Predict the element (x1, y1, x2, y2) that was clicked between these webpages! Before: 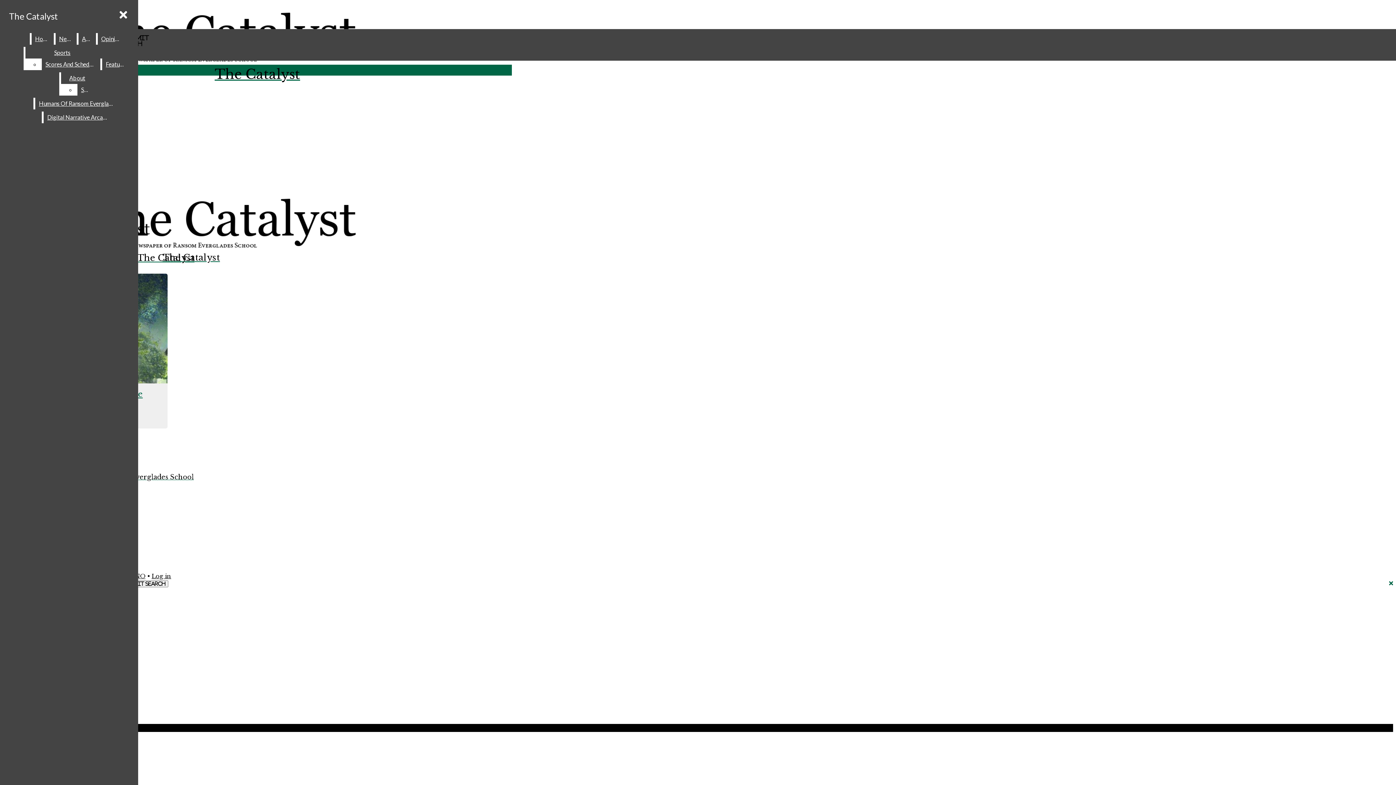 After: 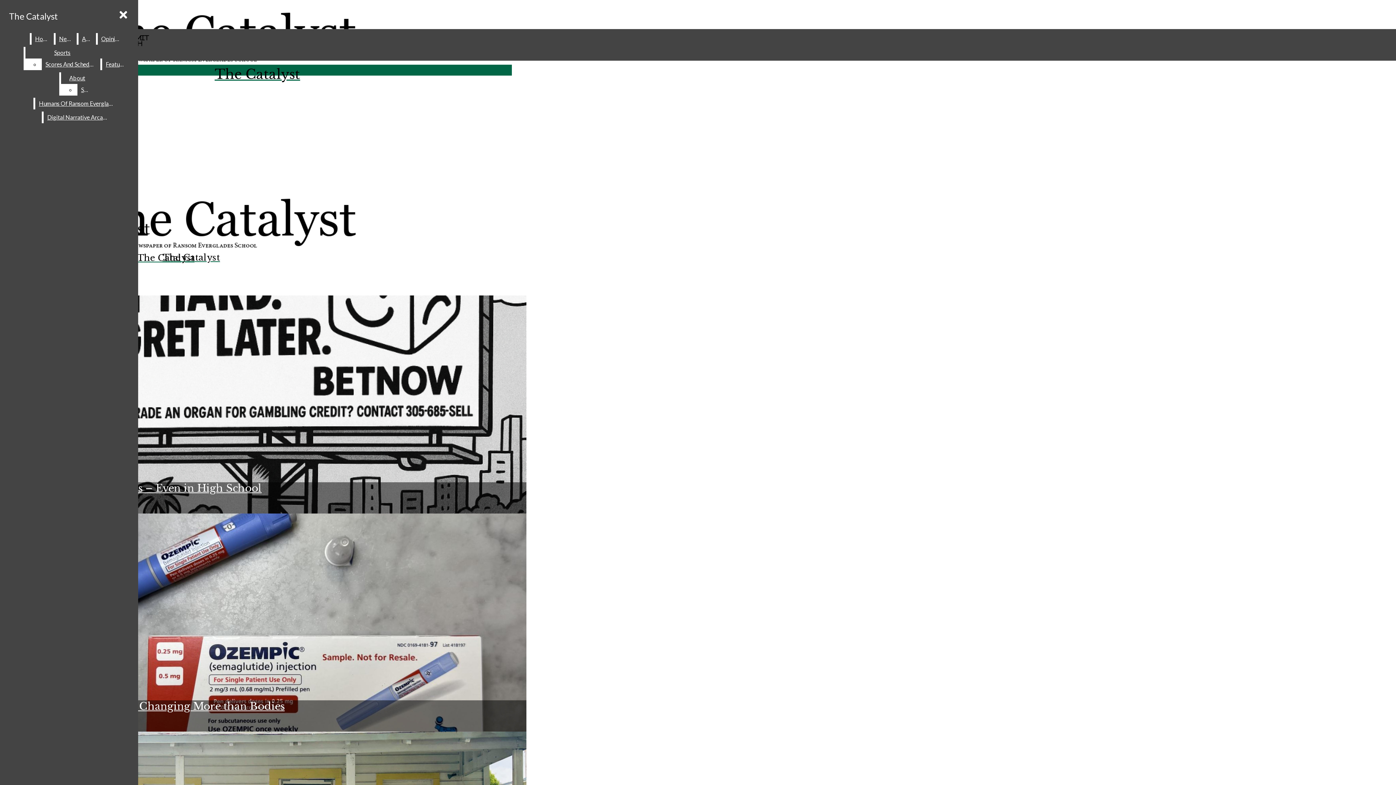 Action: label: Home bbox: (31, 33, 52, 44)